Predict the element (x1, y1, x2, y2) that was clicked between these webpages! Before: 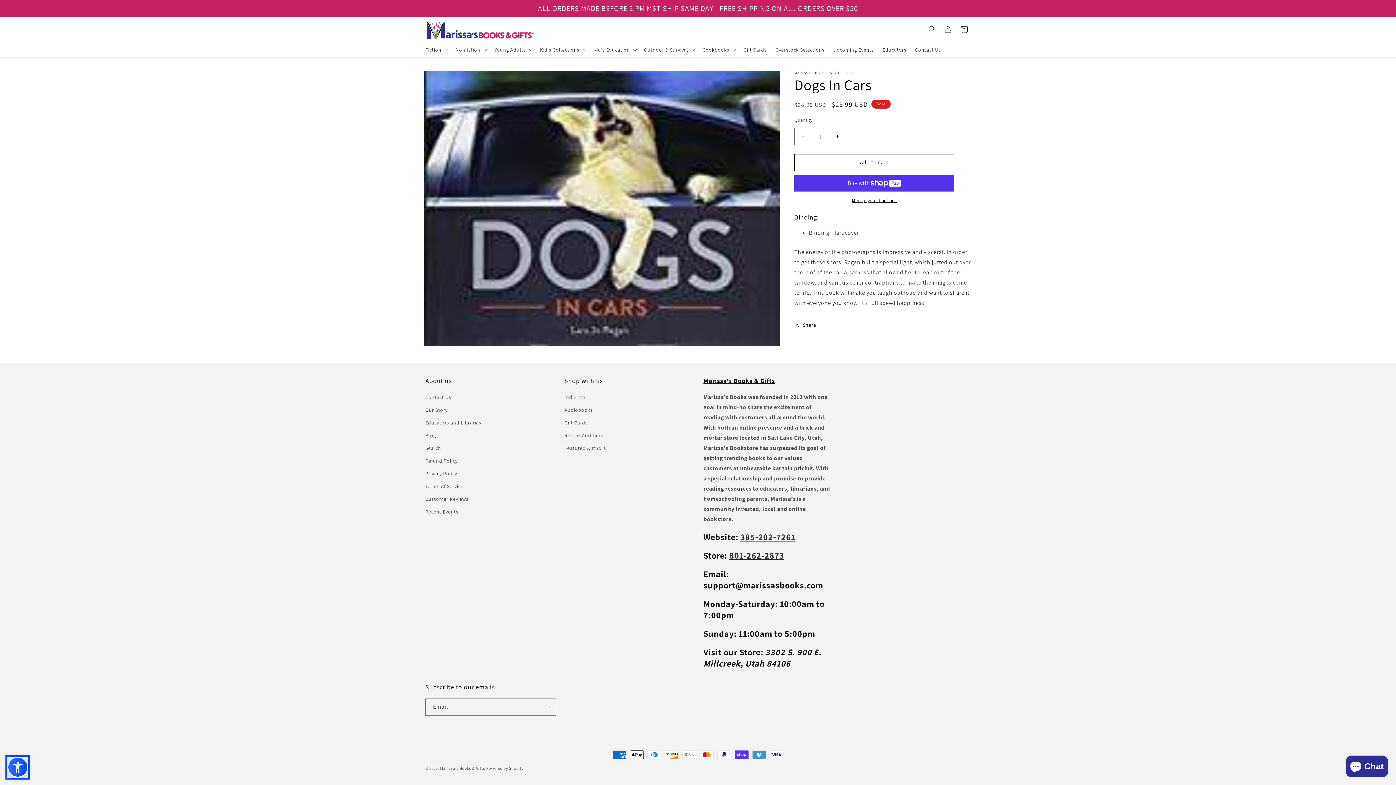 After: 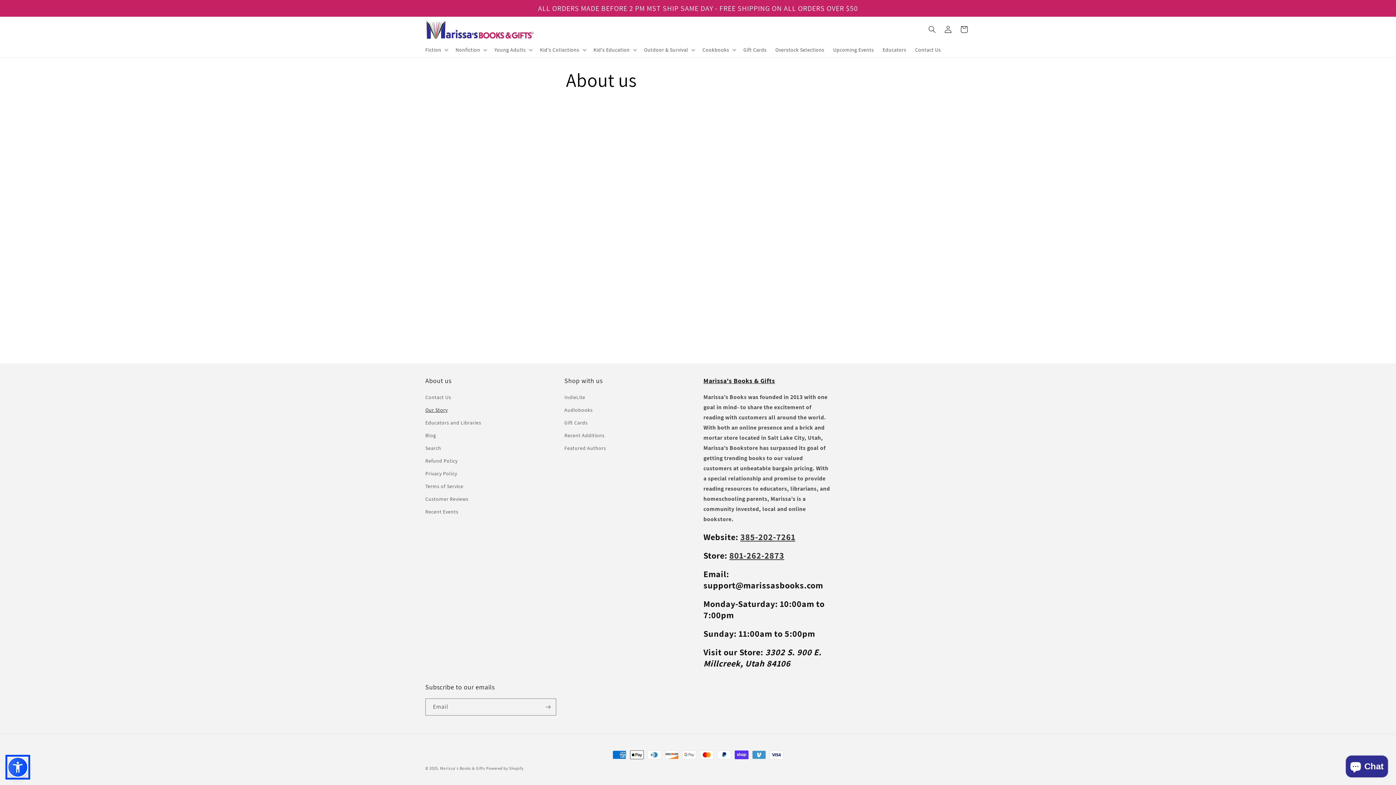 Action: bbox: (425, 403, 447, 416) label: Our Story